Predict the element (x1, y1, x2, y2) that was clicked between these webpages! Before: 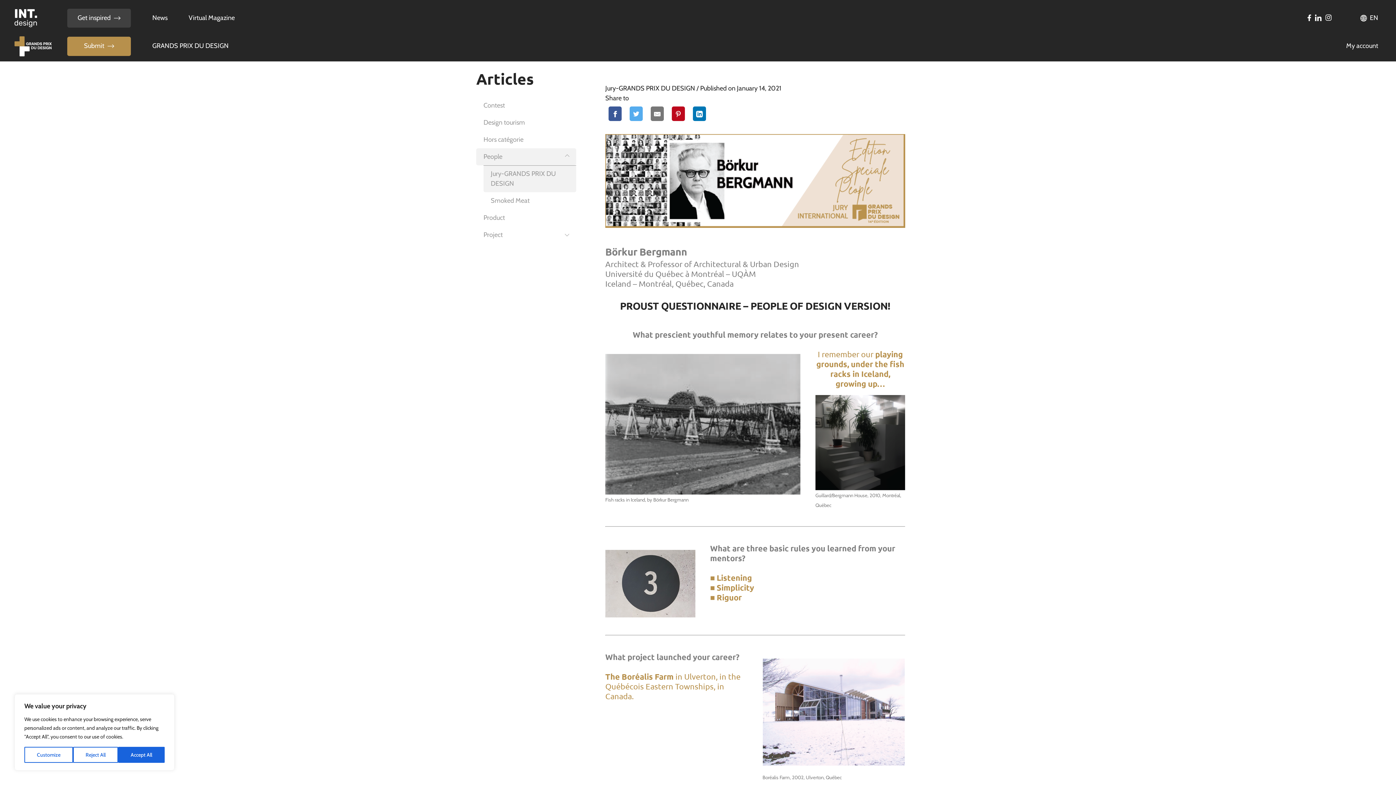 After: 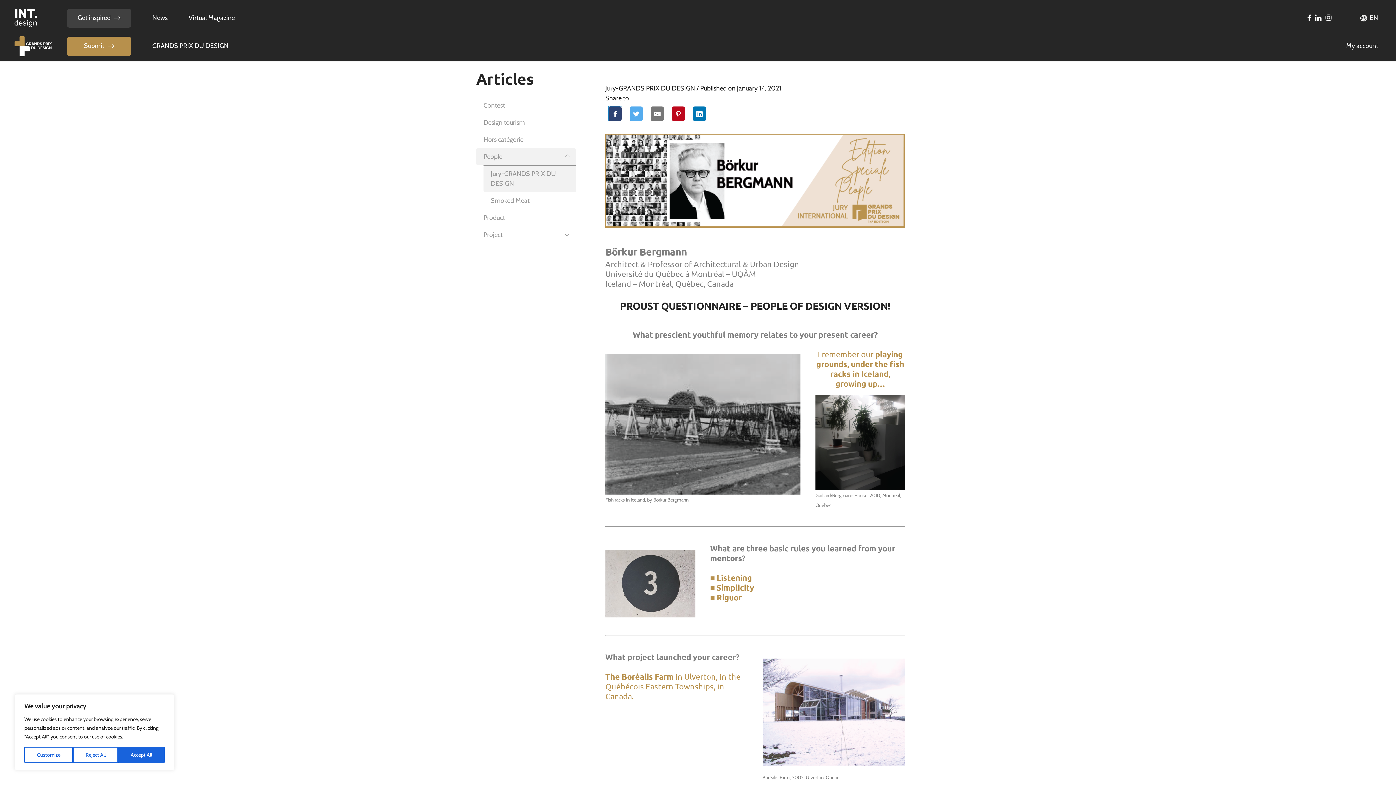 Action: bbox: (608, 106, 621, 120)